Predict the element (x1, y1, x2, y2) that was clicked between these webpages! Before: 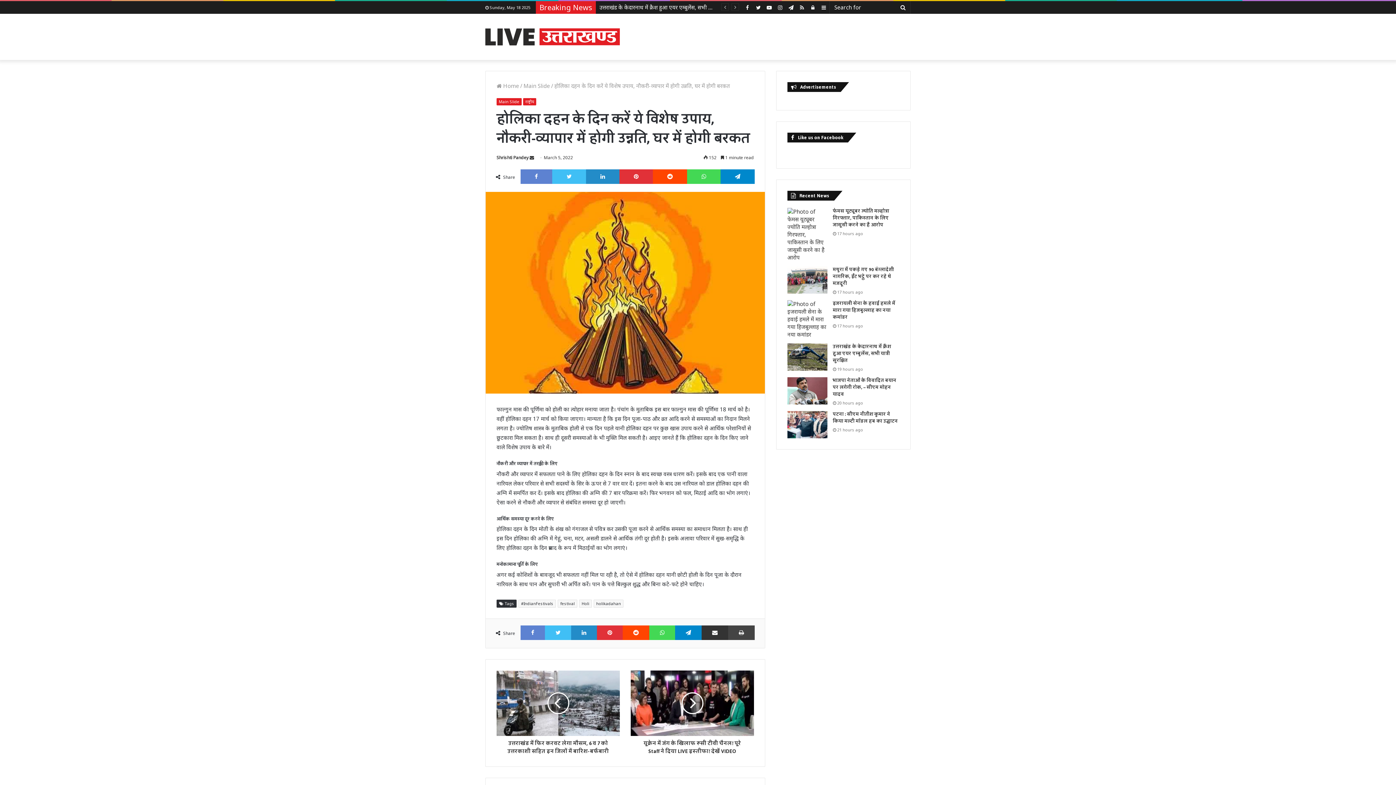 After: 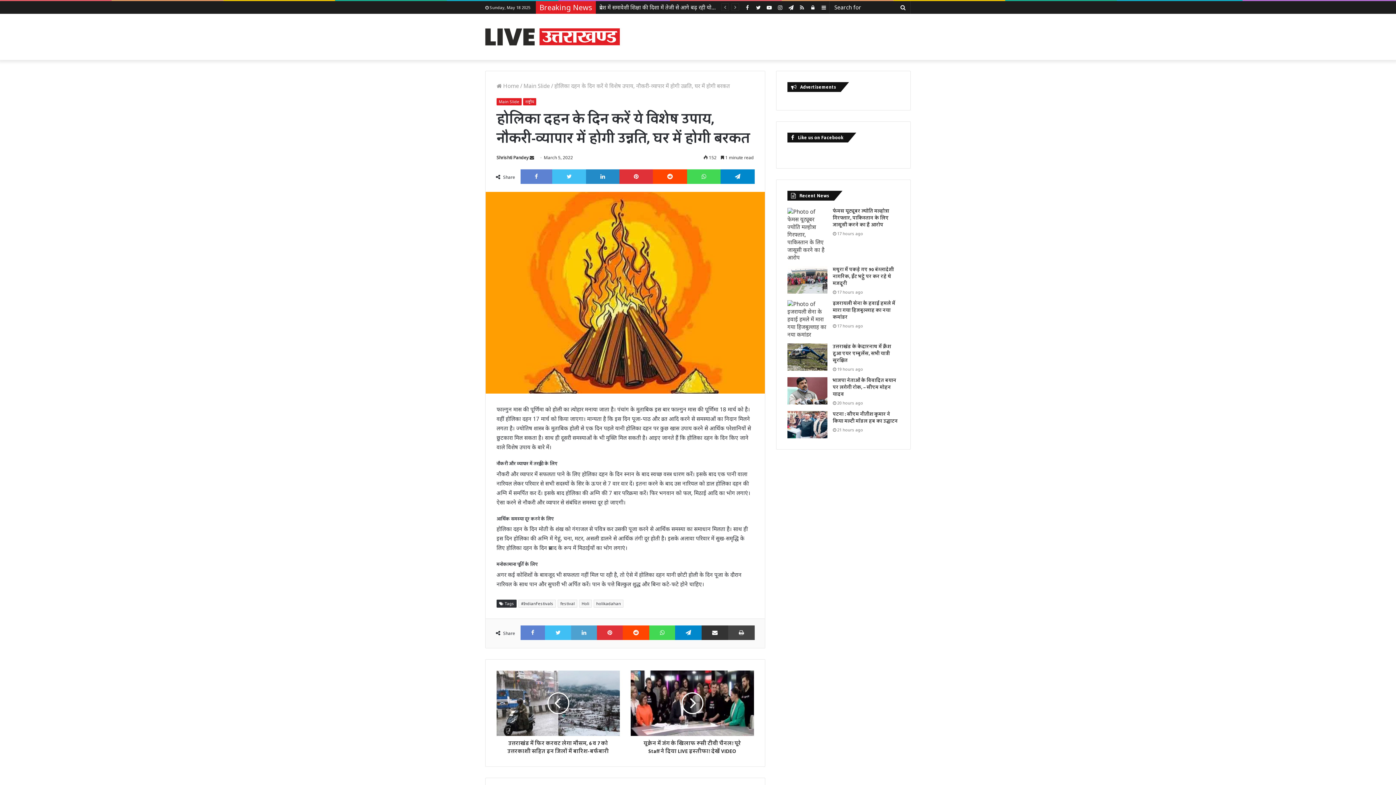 Action: bbox: (571, 625, 597, 640) label: LinkedIn